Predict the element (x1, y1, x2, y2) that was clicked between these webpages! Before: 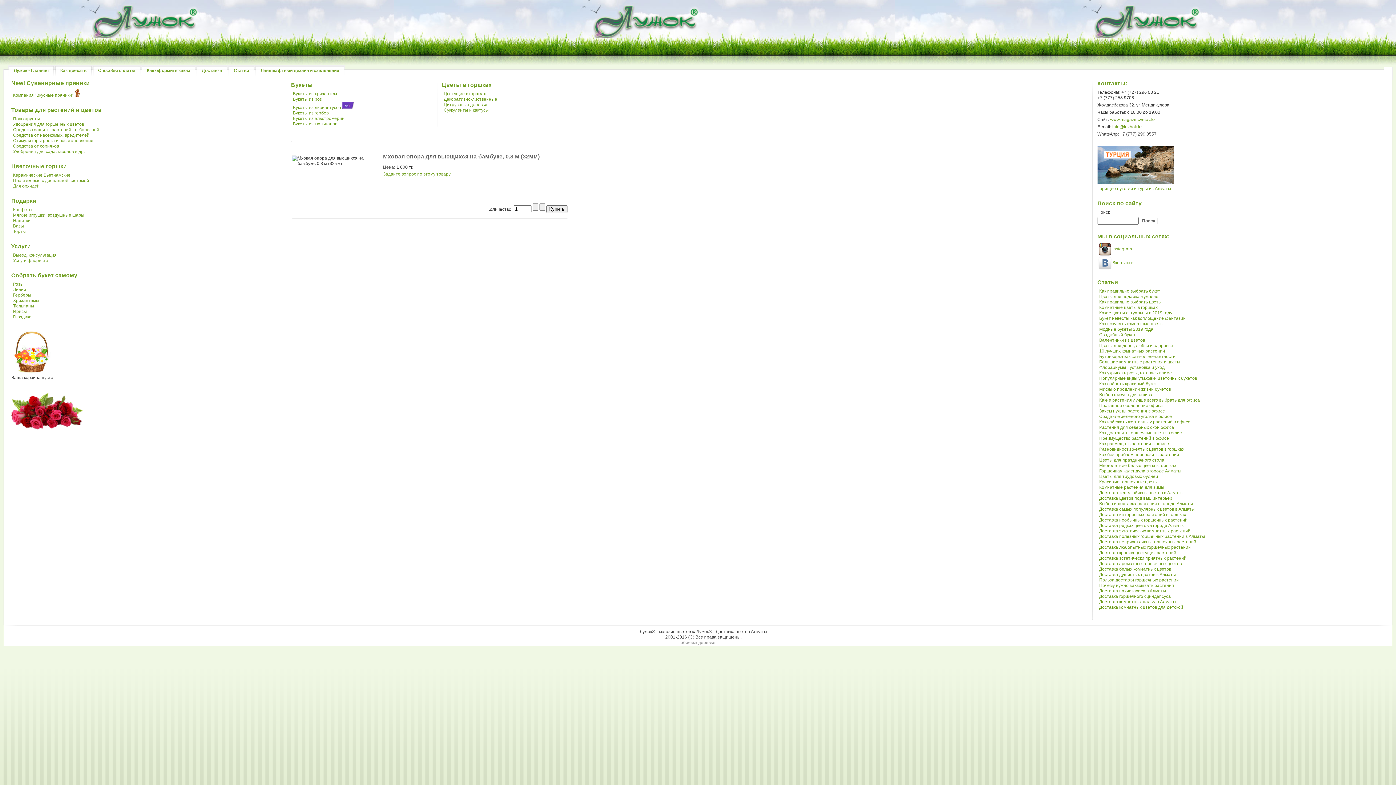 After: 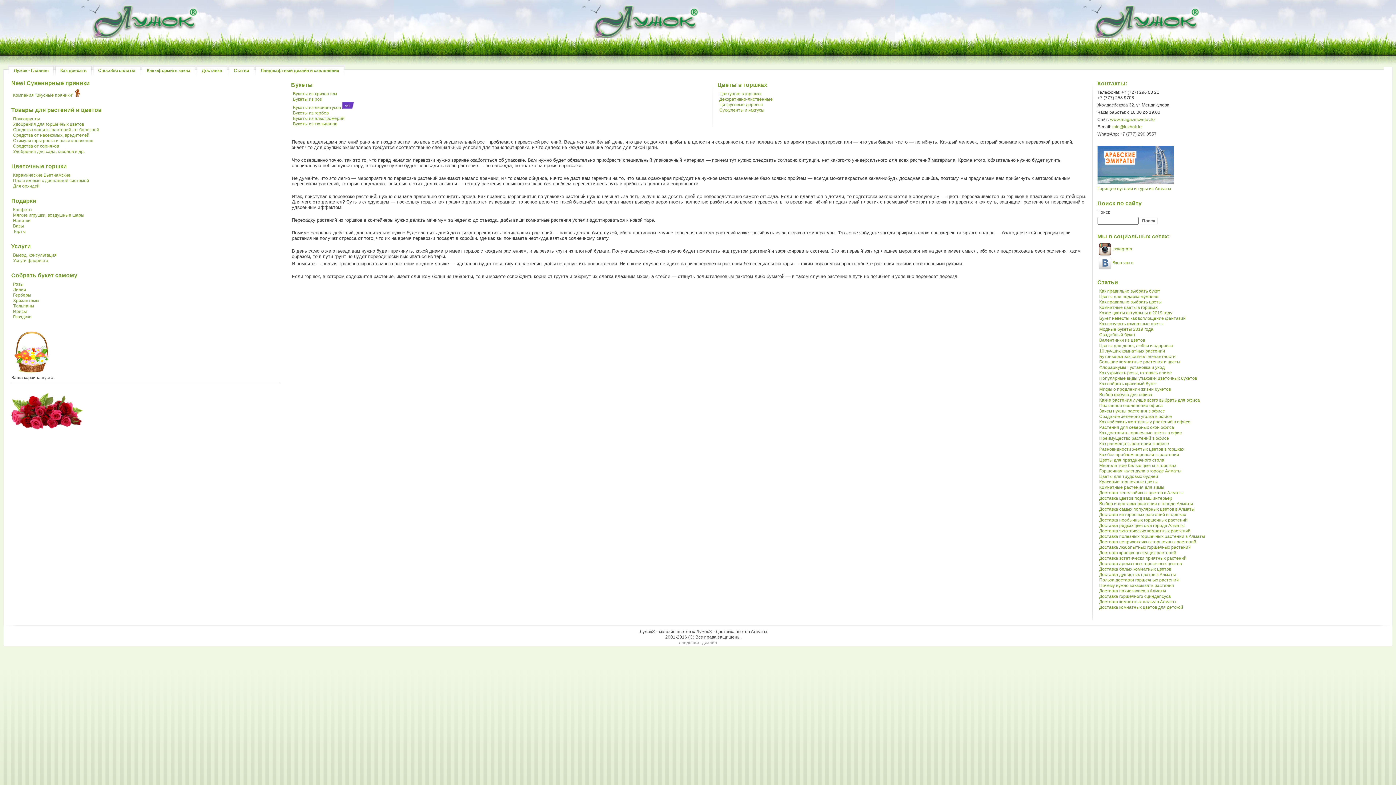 Action: label: Как без проблем перевозить растения bbox: (1097, 452, 1179, 457)